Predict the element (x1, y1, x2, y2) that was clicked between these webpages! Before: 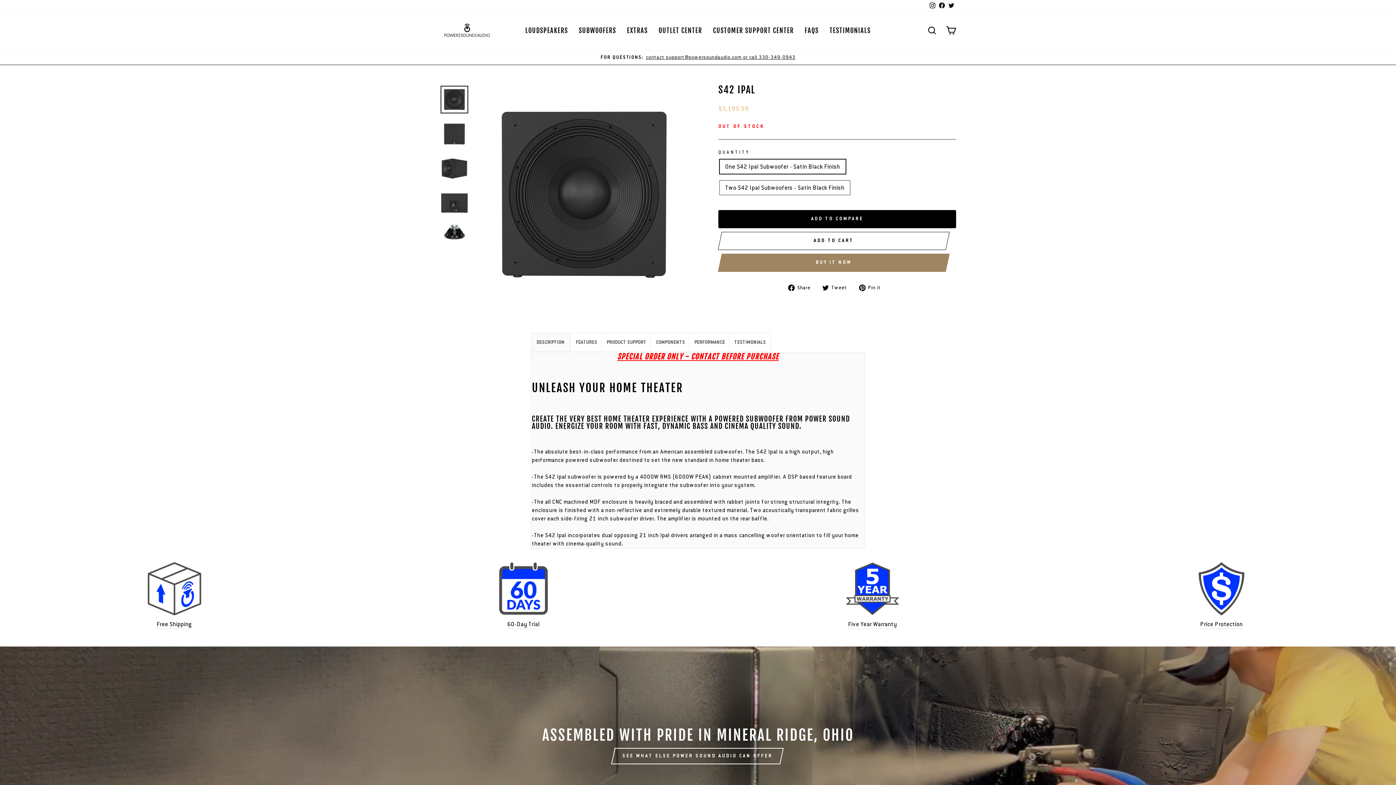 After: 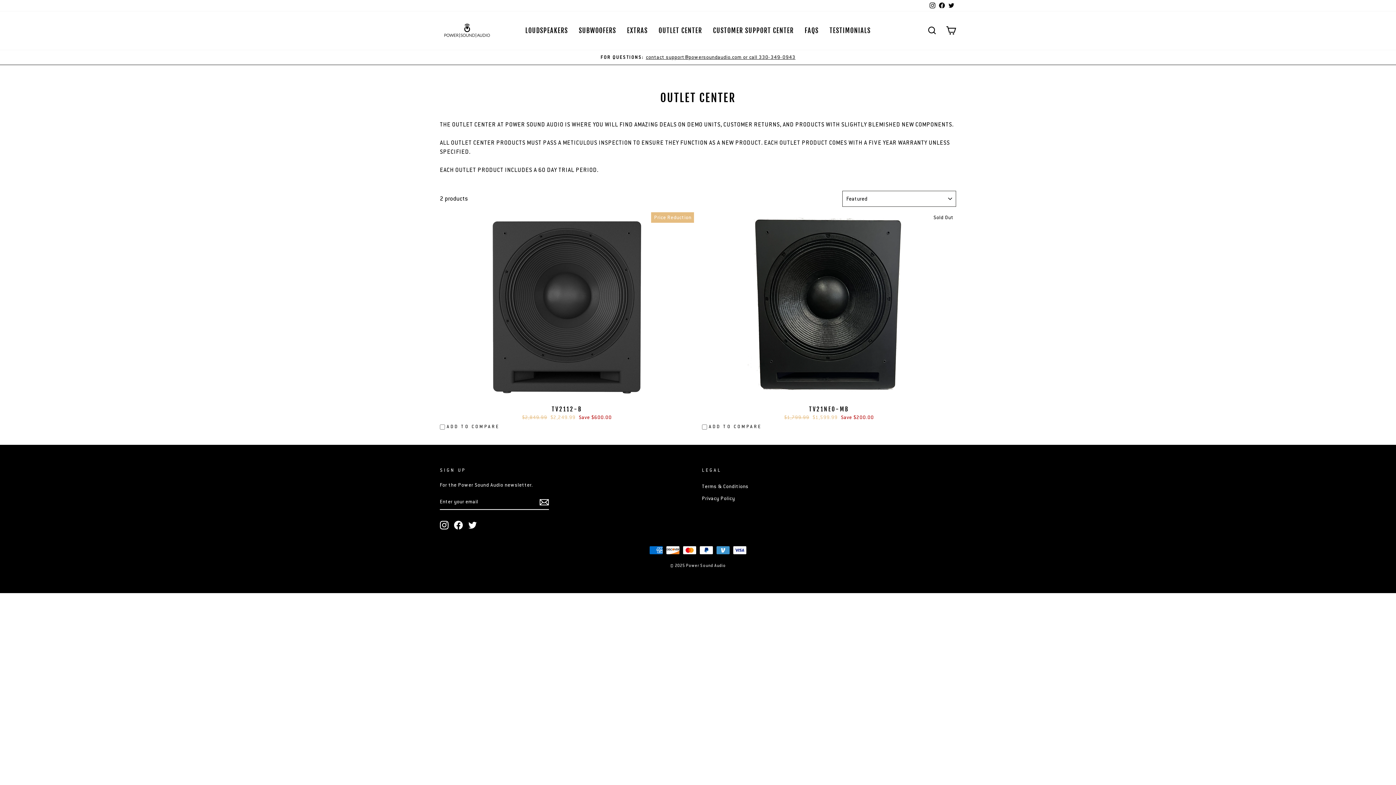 Action: bbox: (653, 24, 707, 36) label: OUTLET CENTER